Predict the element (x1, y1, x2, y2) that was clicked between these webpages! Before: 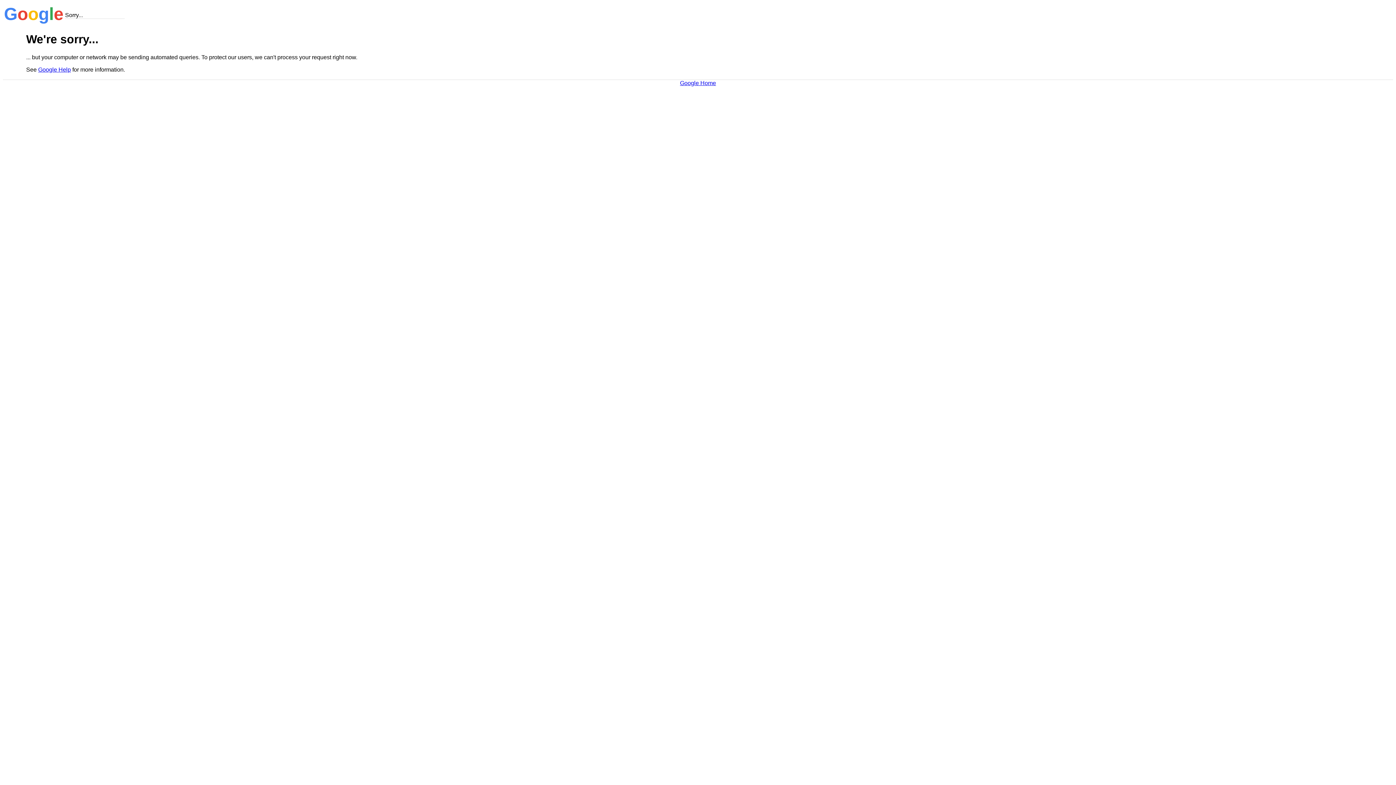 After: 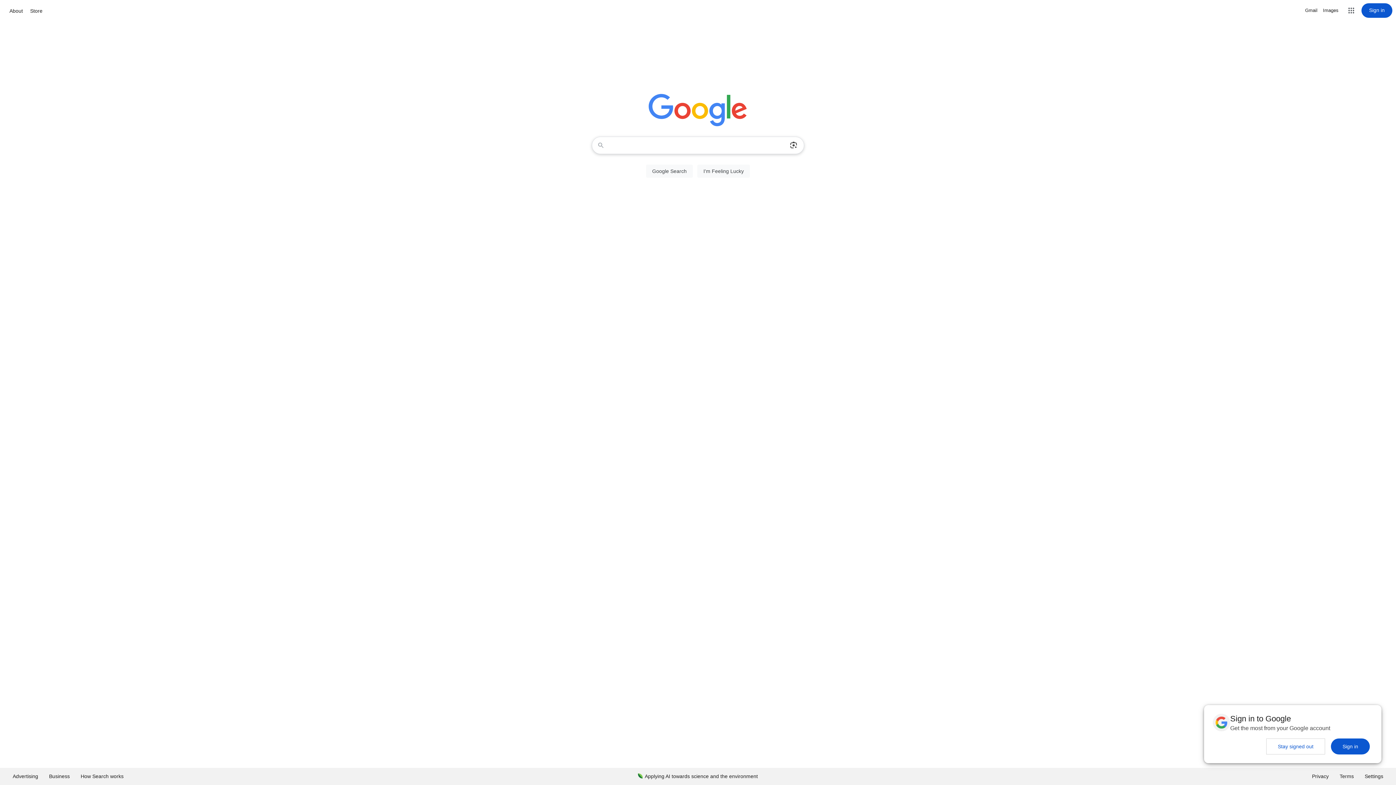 Action: label: Google Home bbox: (680, 79, 716, 86)